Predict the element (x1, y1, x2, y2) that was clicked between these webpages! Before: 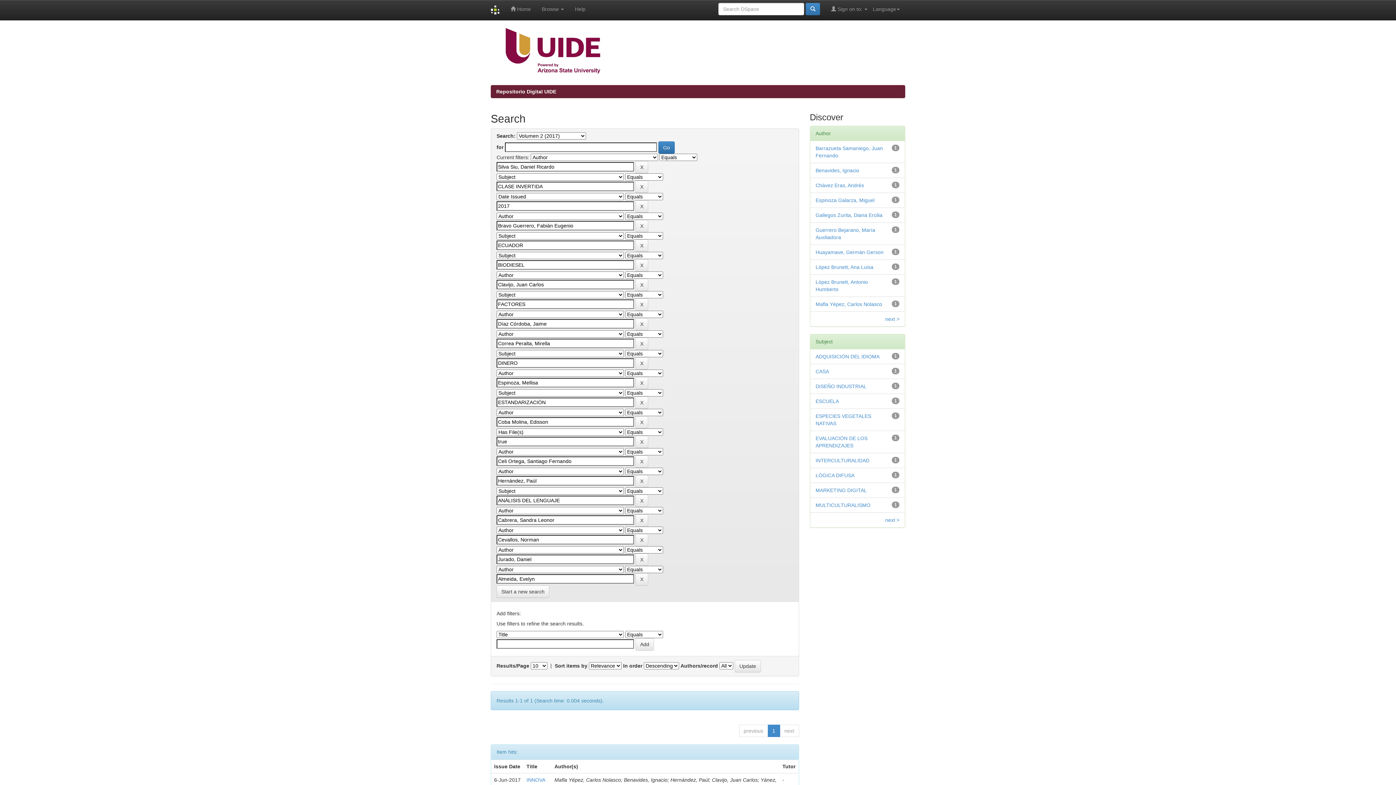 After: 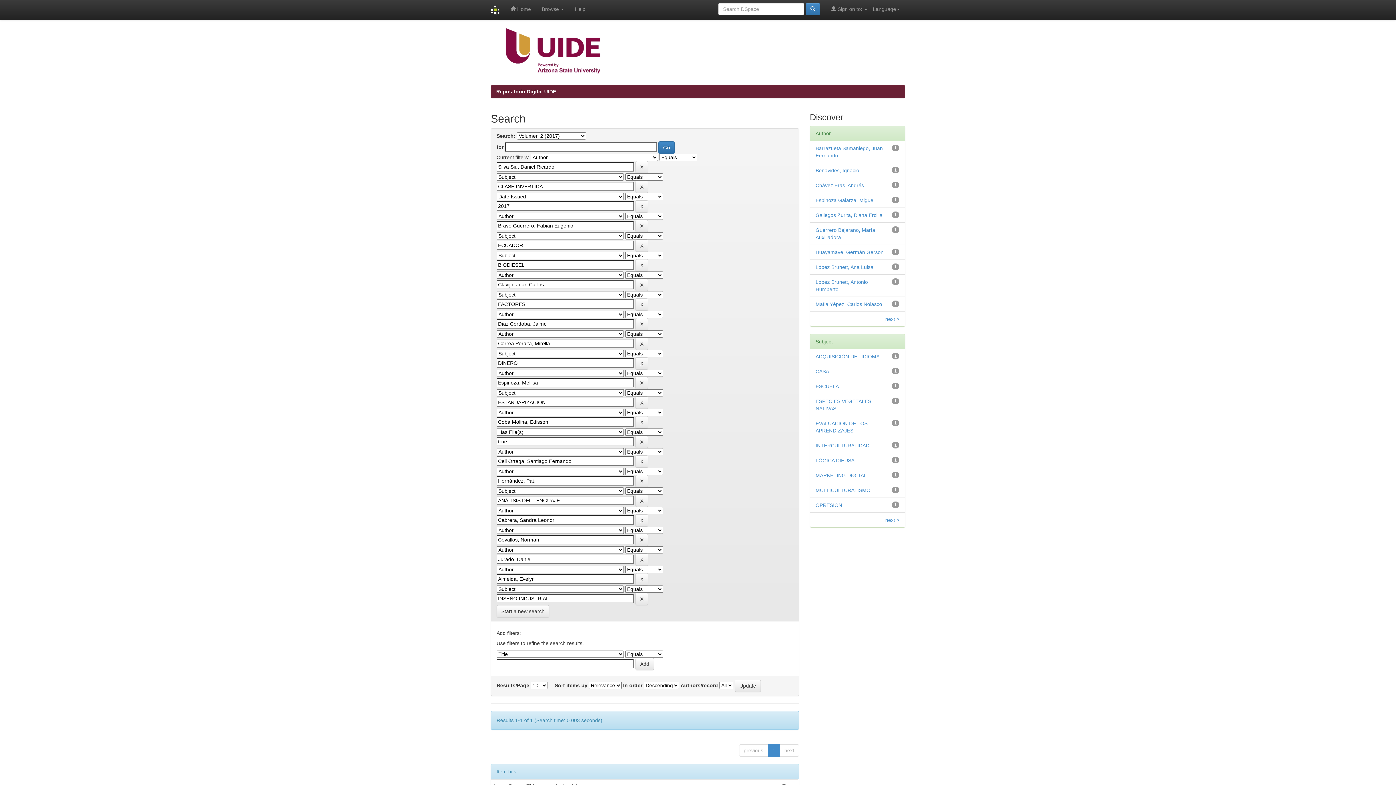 Action: label: DISEÑO INDUSTRIAL bbox: (815, 383, 866, 389)